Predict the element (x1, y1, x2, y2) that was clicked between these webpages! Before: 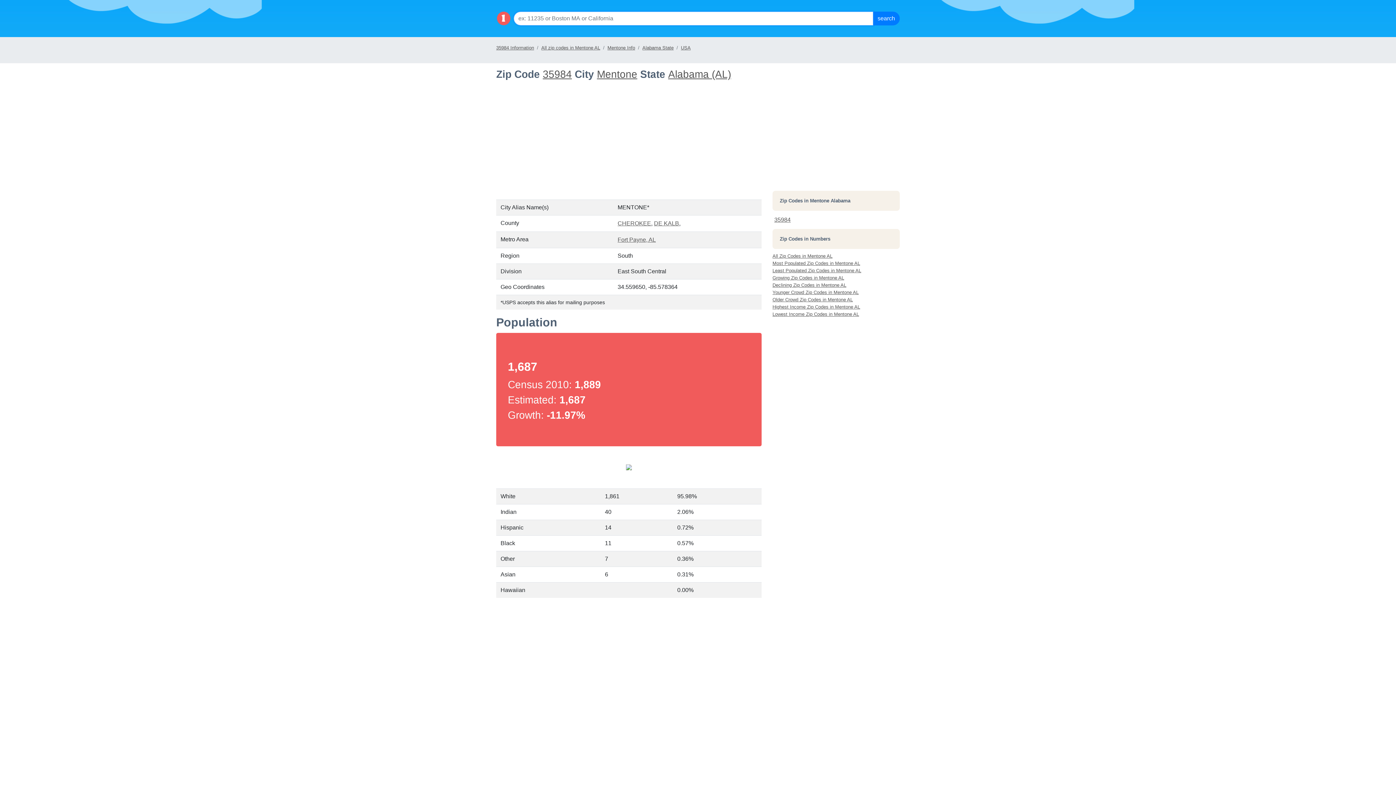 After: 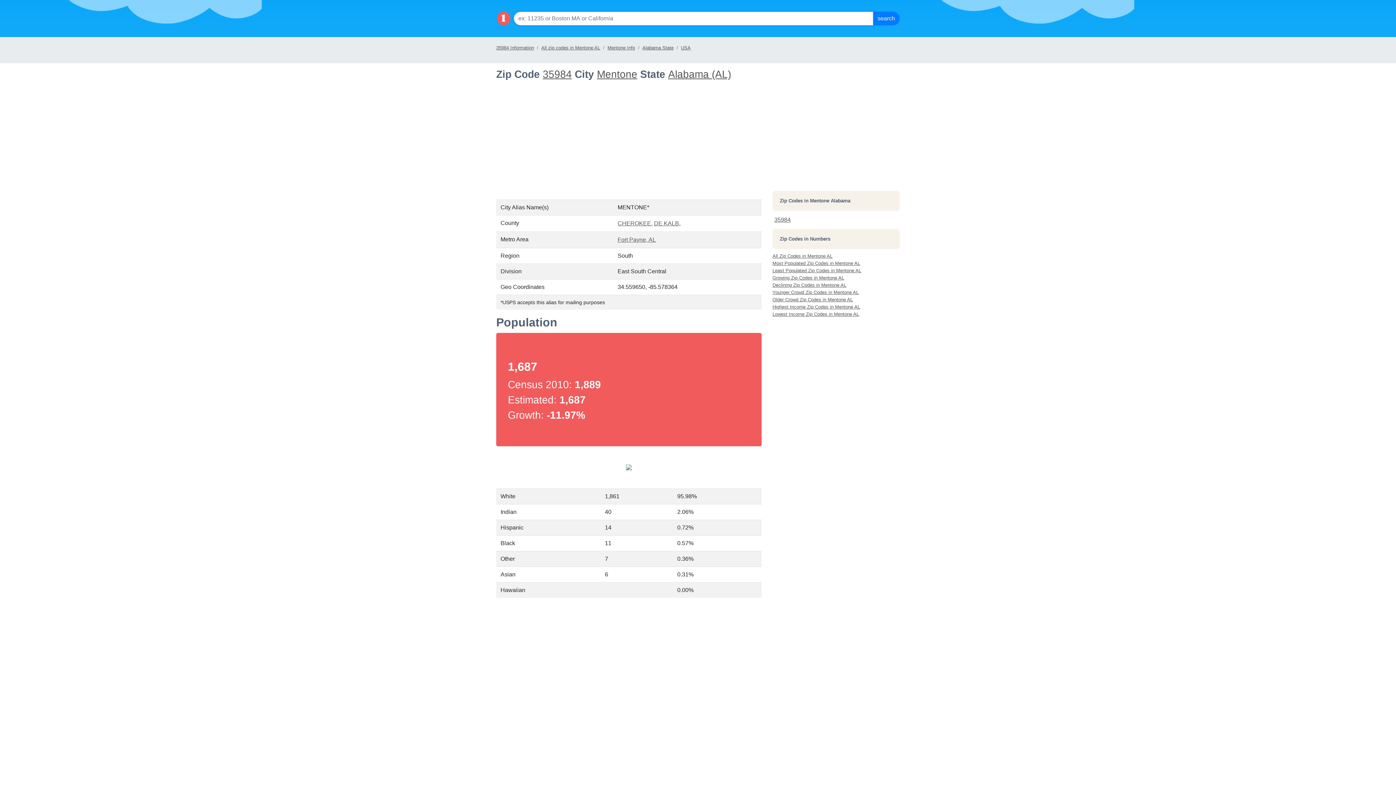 Action: bbox: (496, 45, 534, 50) label: 35984 Information